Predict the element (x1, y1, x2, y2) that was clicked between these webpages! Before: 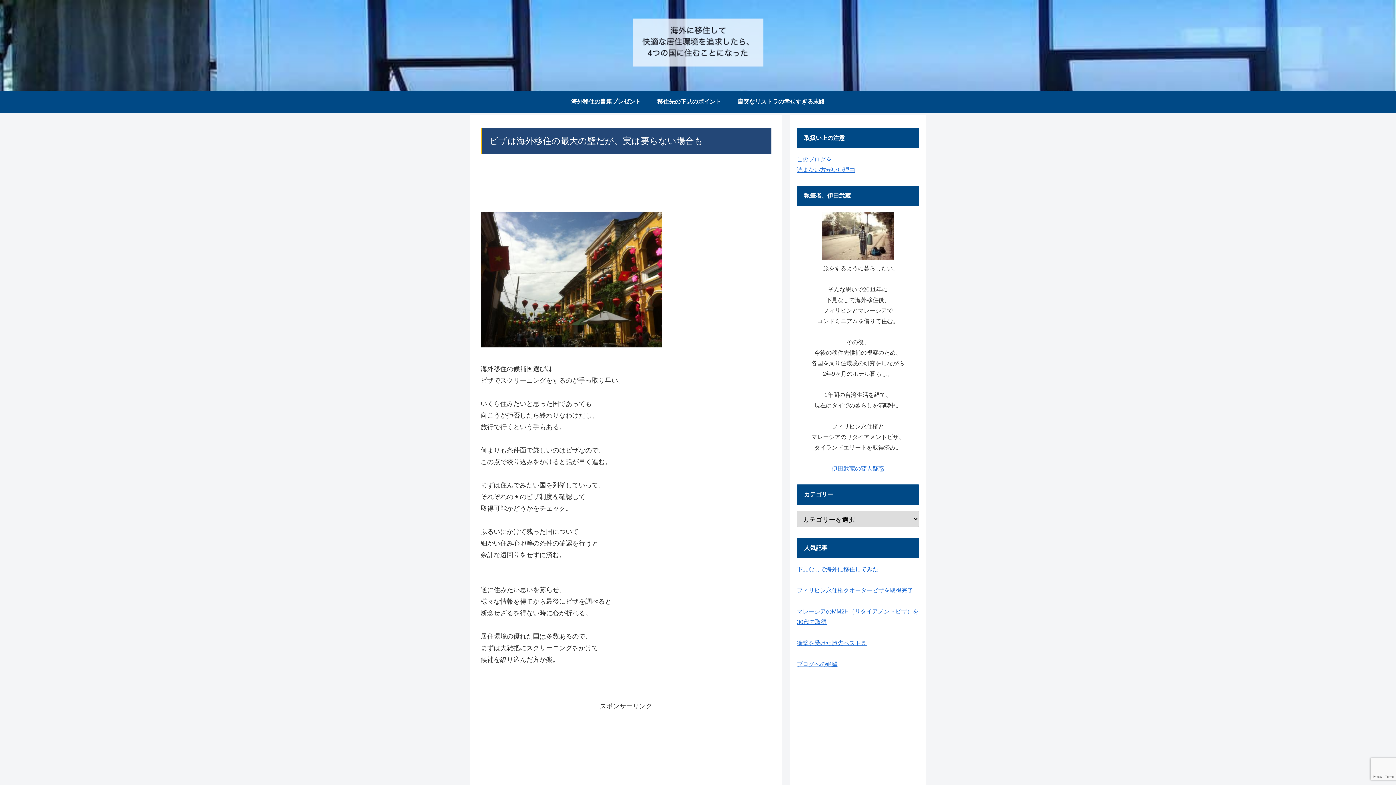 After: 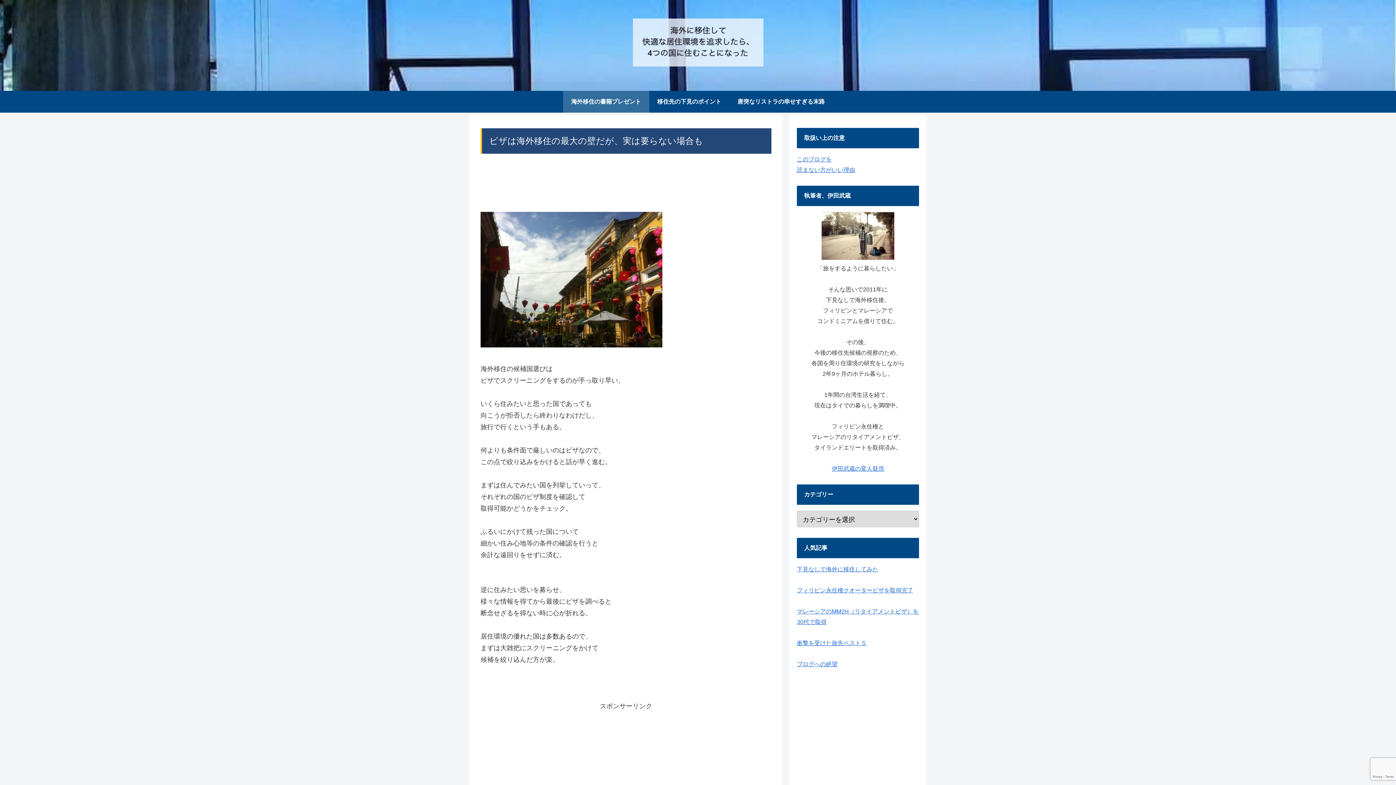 Action: label: 海外移住の書籍プレゼント bbox: (563, 90, 649, 112)